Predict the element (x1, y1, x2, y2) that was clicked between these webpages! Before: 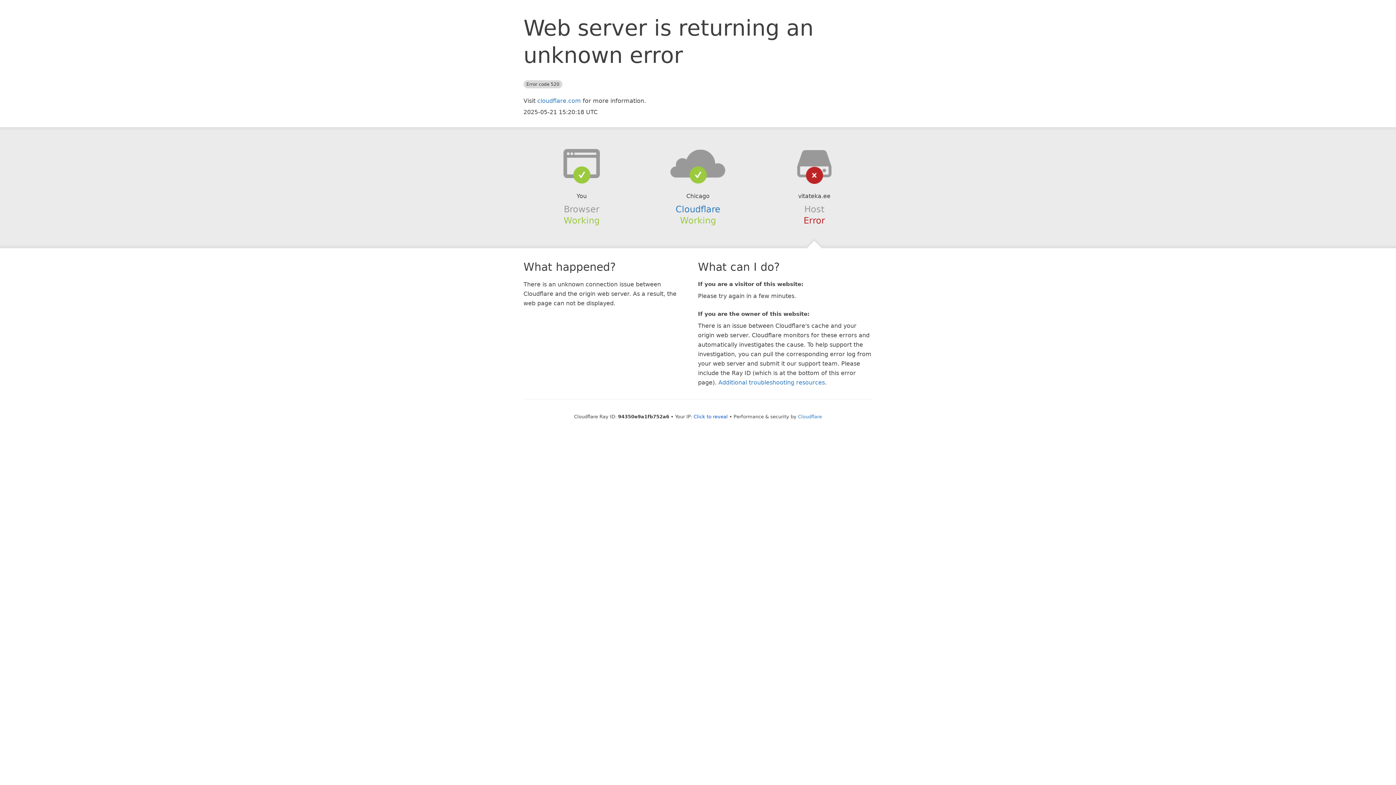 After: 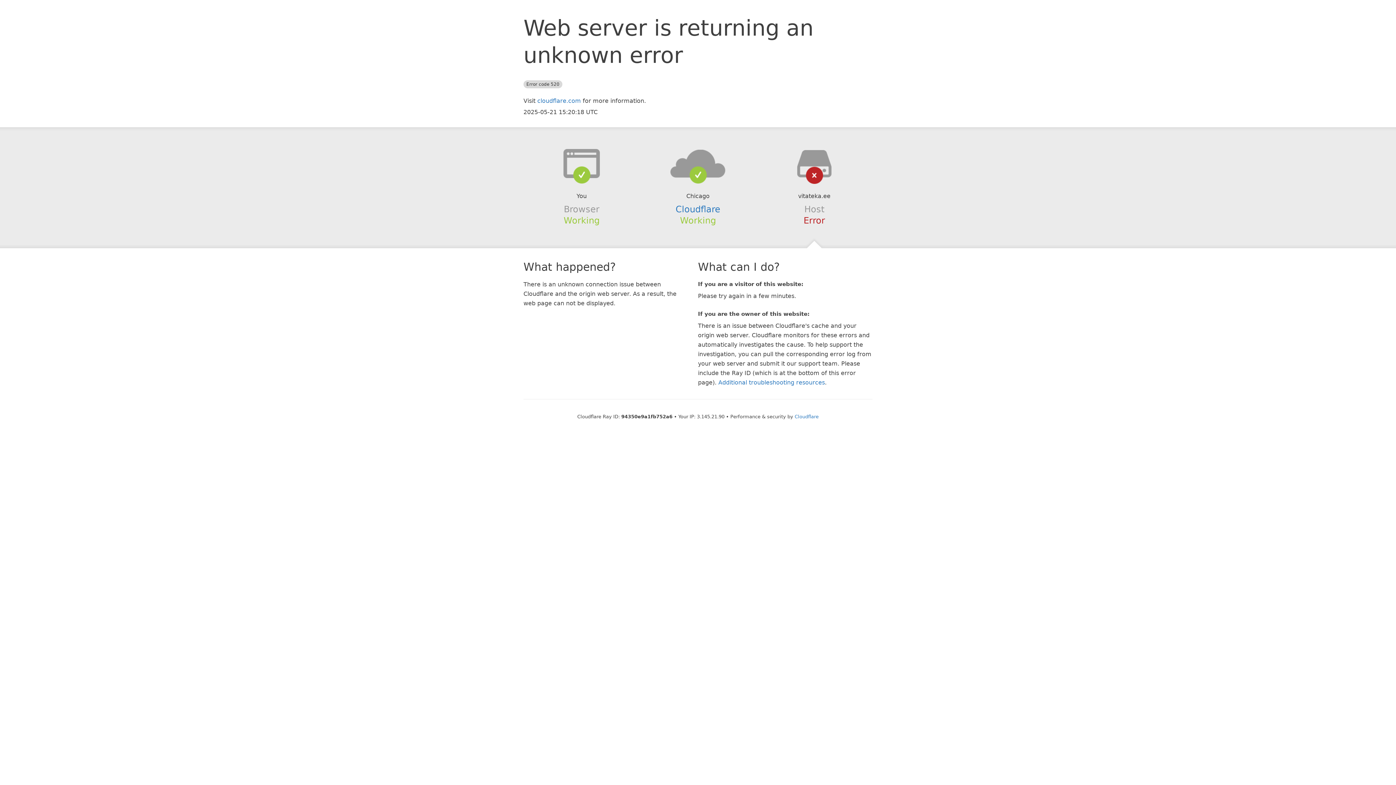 Action: bbox: (693, 414, 728, 419) label: Click to reveal